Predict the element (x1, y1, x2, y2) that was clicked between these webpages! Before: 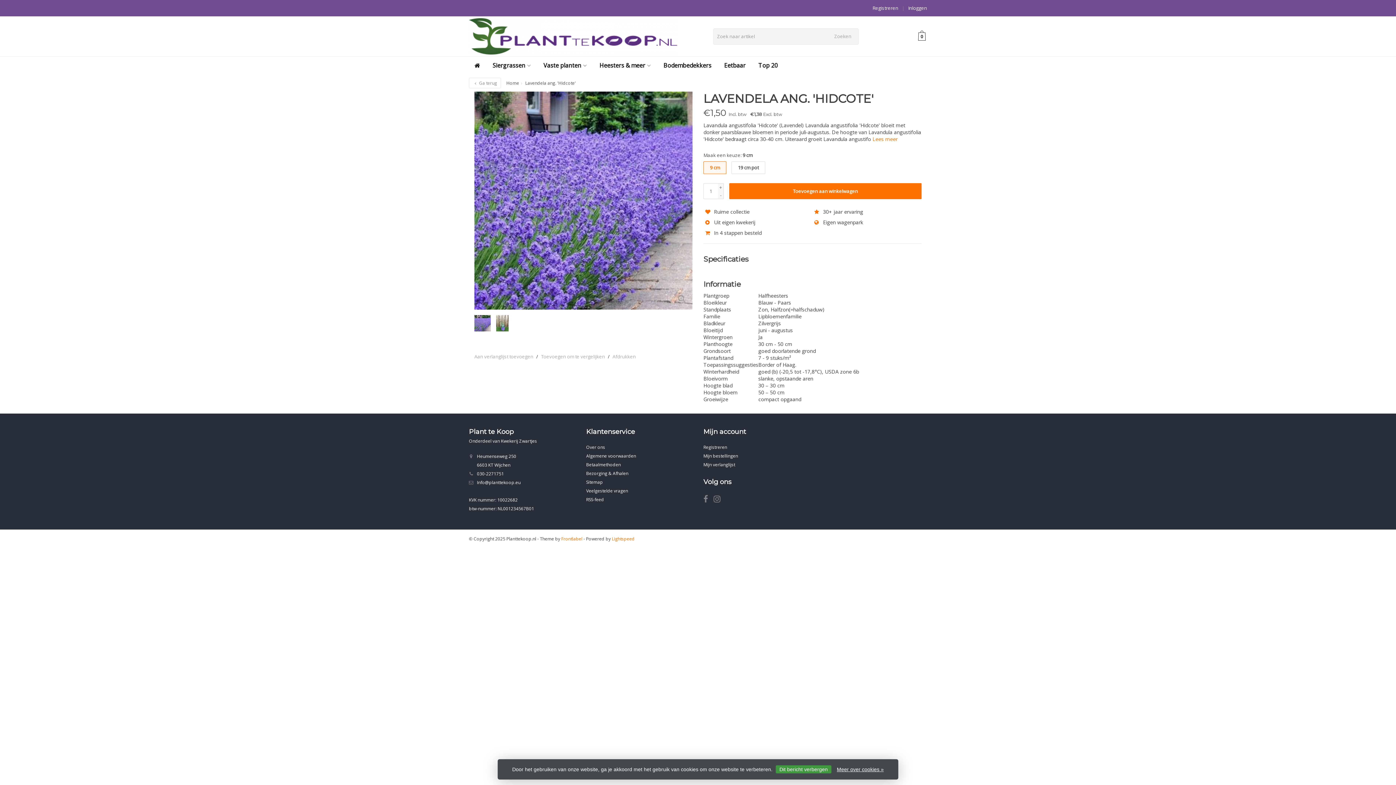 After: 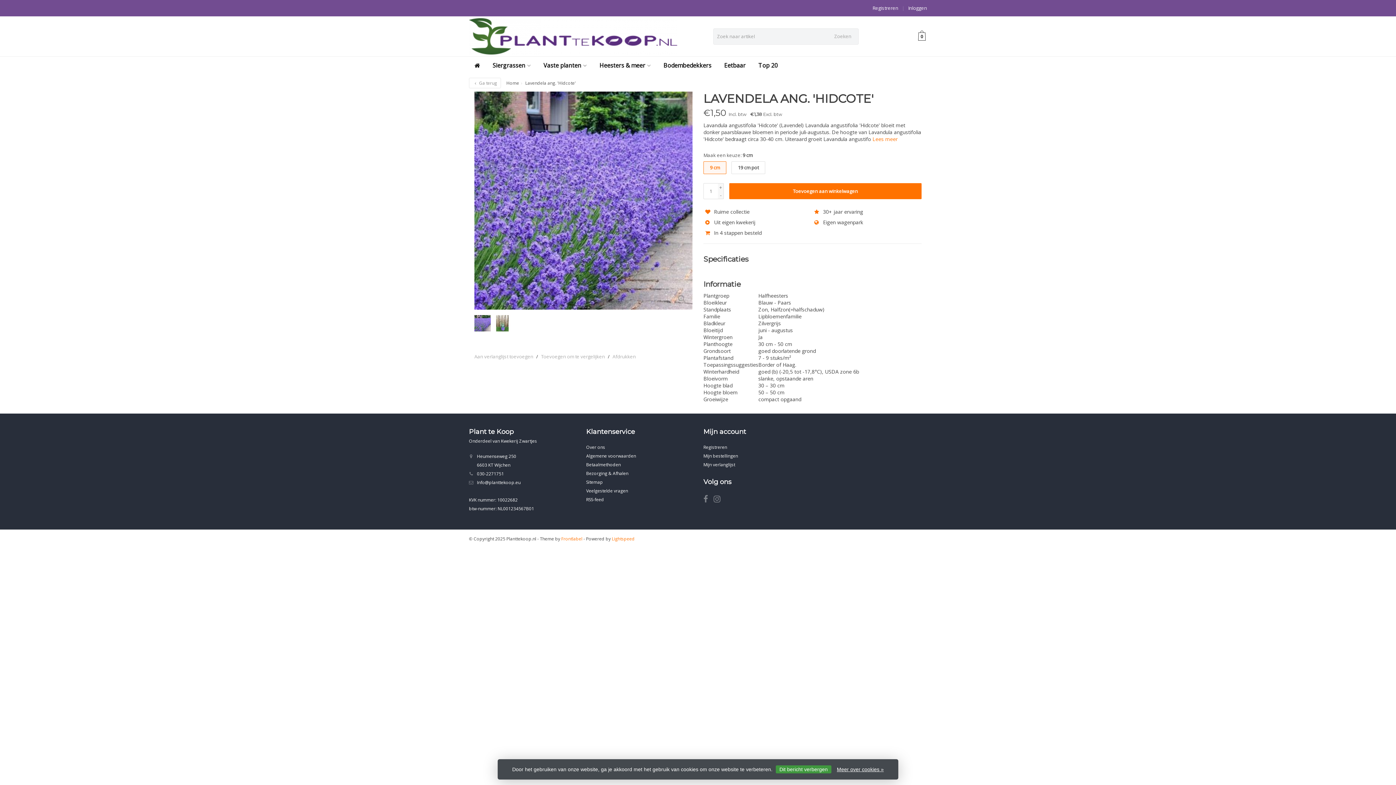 Action: bbox: (872, 135, 897, 142) label: Lees meer